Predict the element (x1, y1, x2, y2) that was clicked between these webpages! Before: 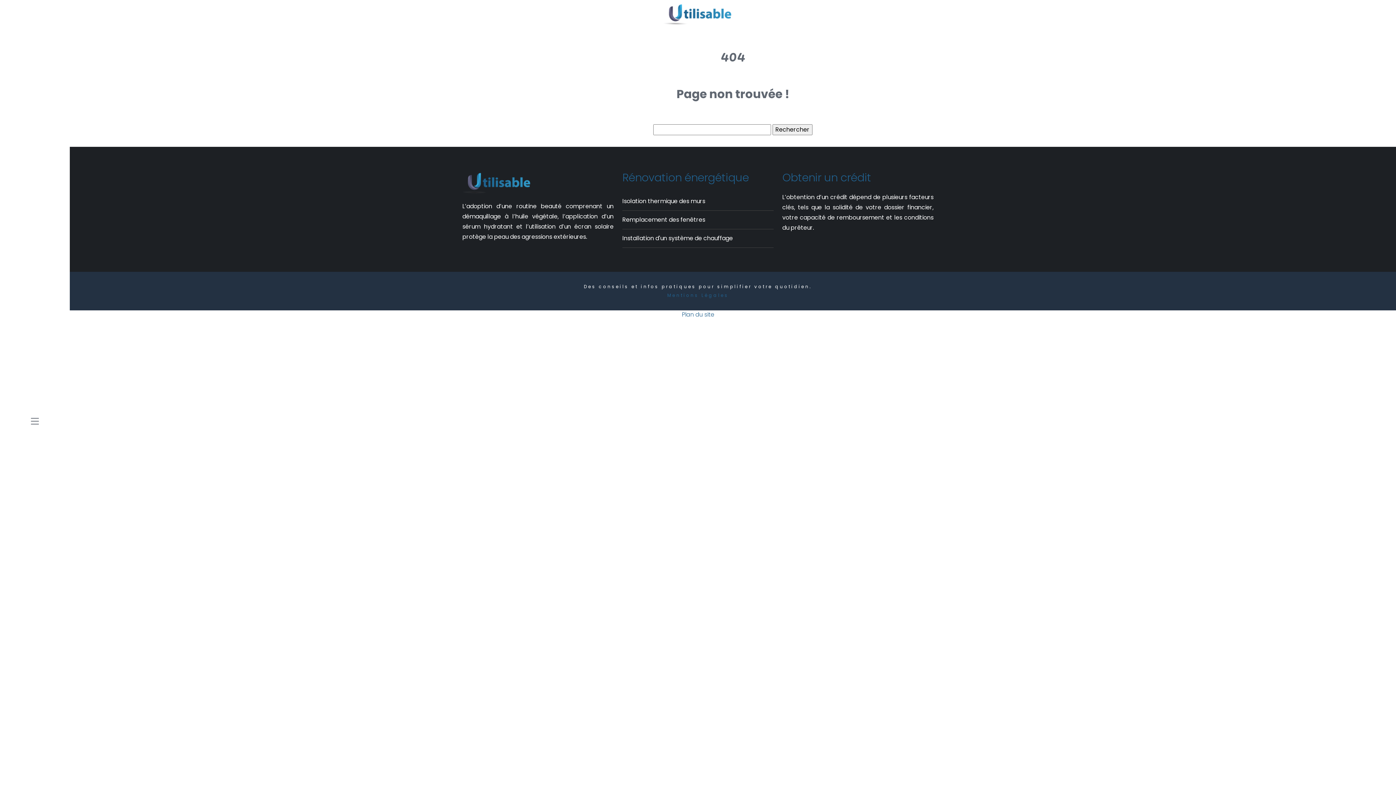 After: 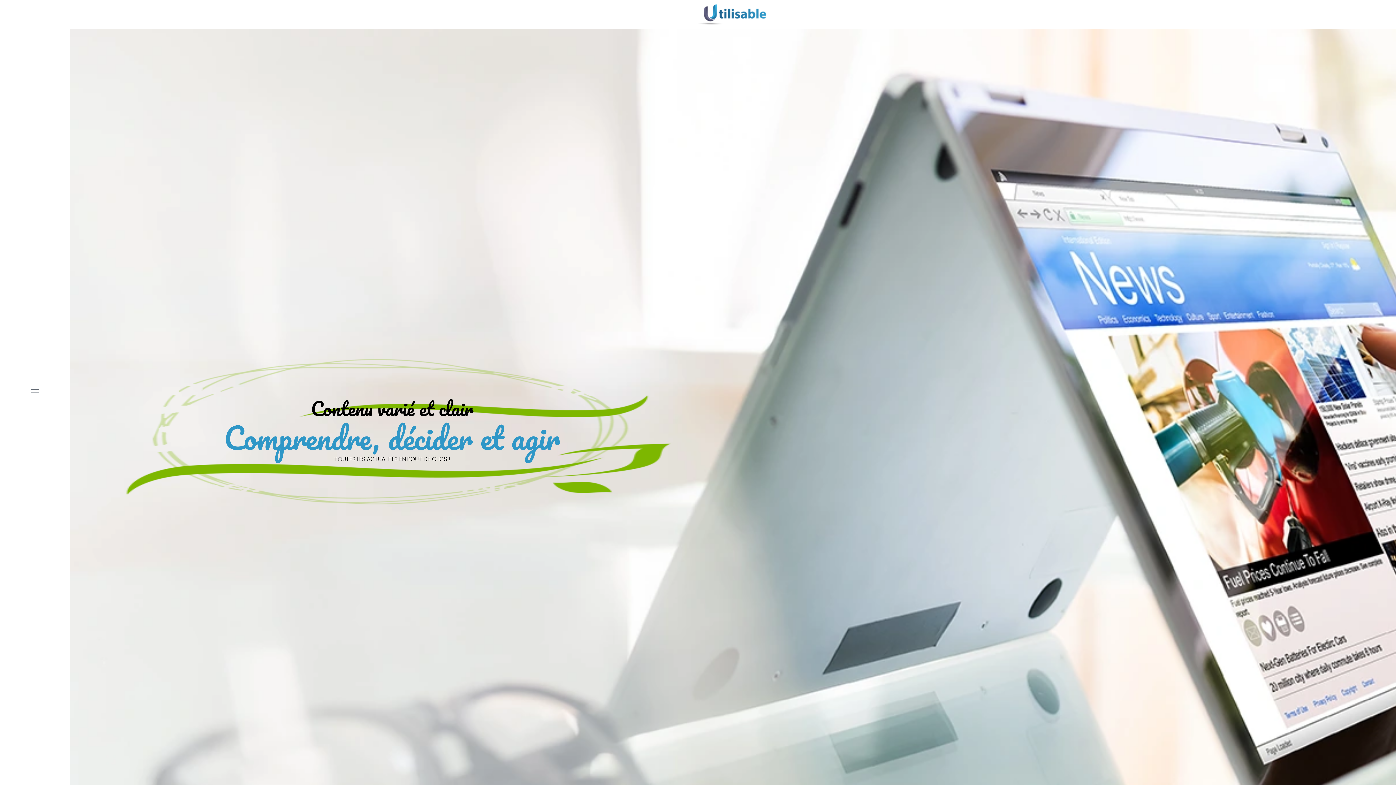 Action: bbox: (663, 9, 732, 18)